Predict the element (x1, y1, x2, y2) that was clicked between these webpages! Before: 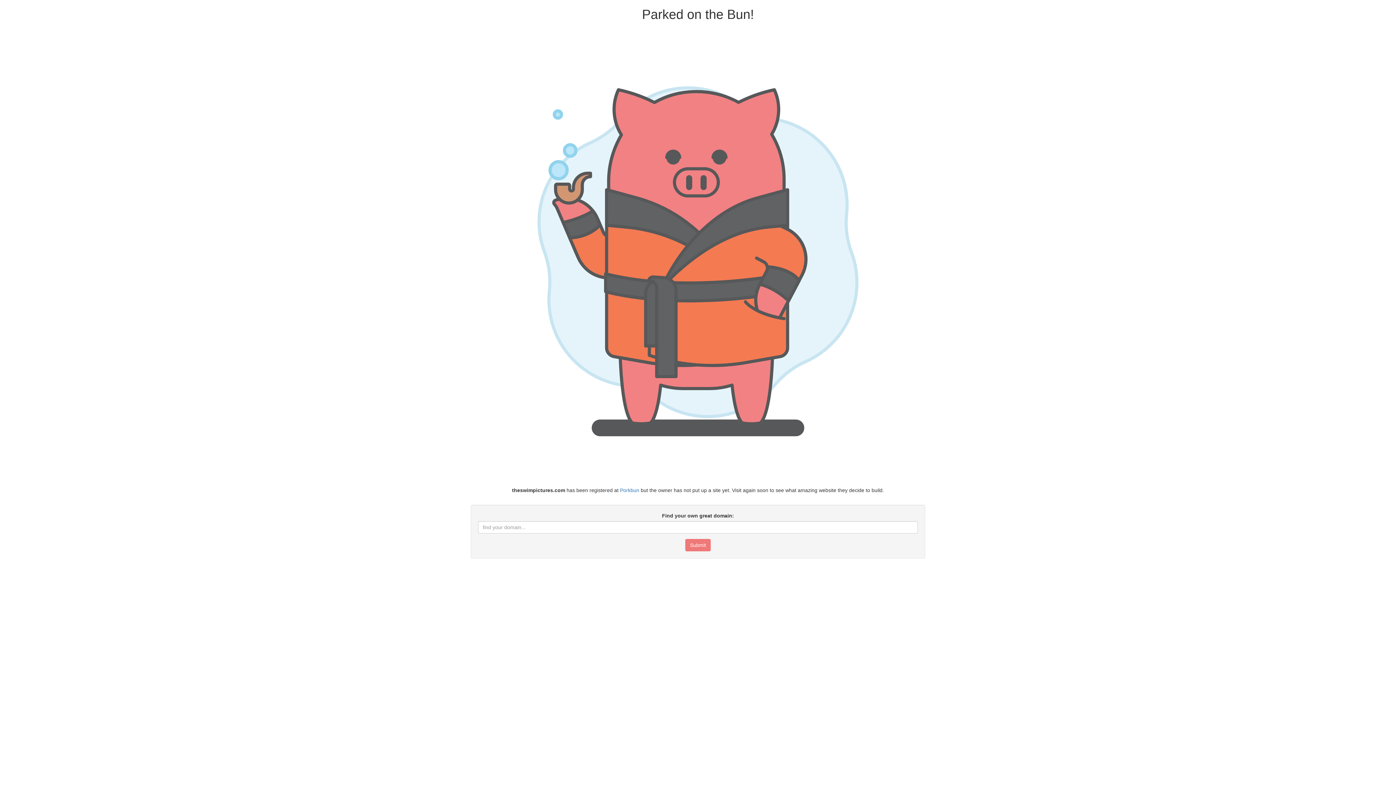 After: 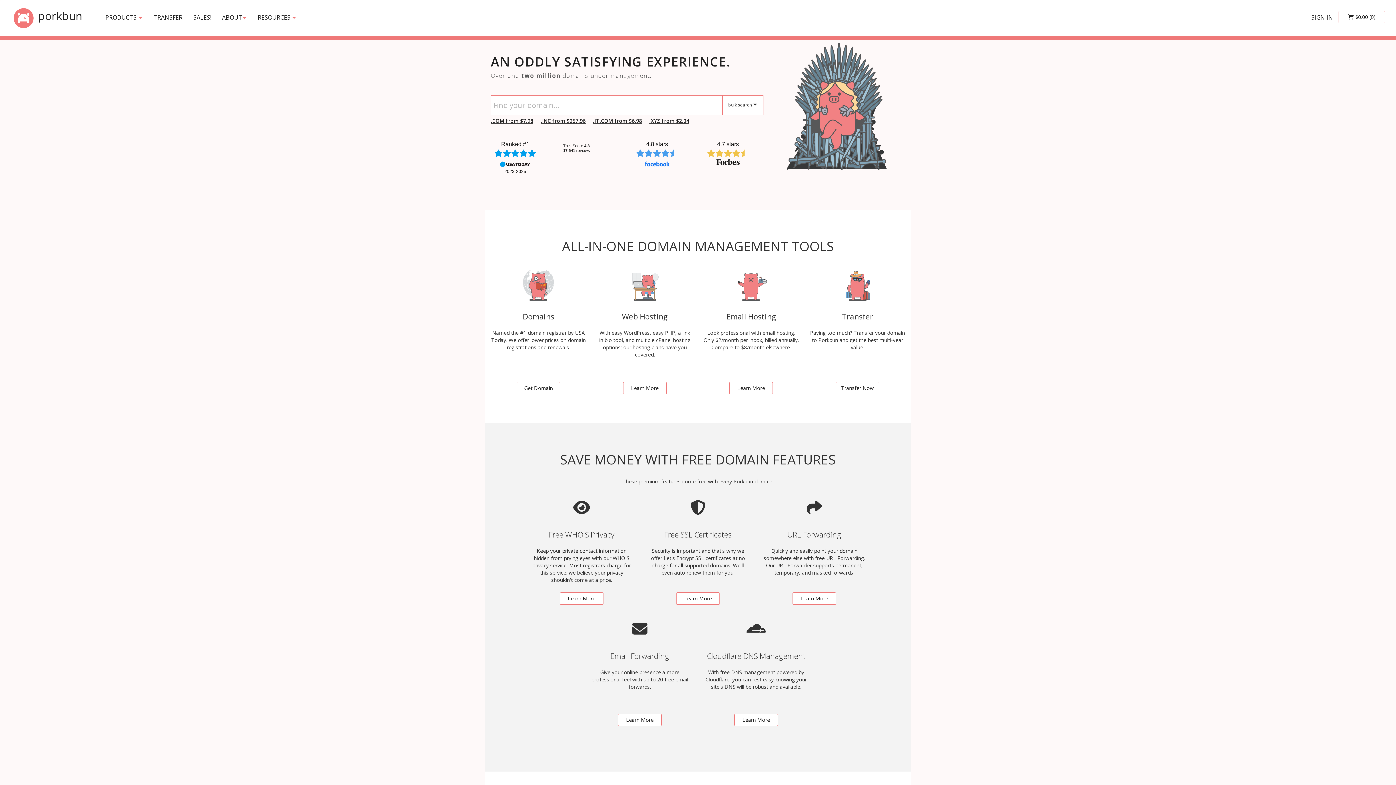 Action: bbox: (620, 487, 639, 493) label: Porkbun